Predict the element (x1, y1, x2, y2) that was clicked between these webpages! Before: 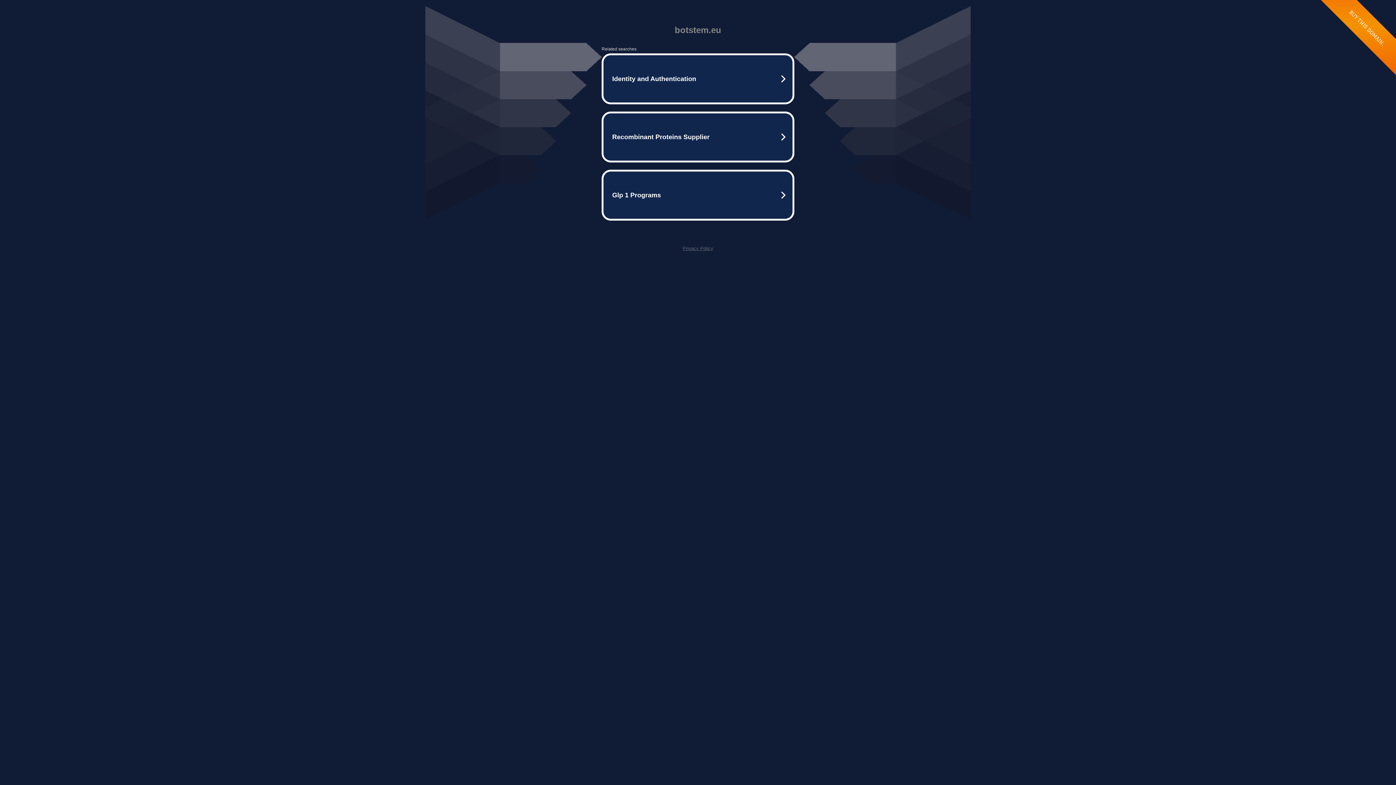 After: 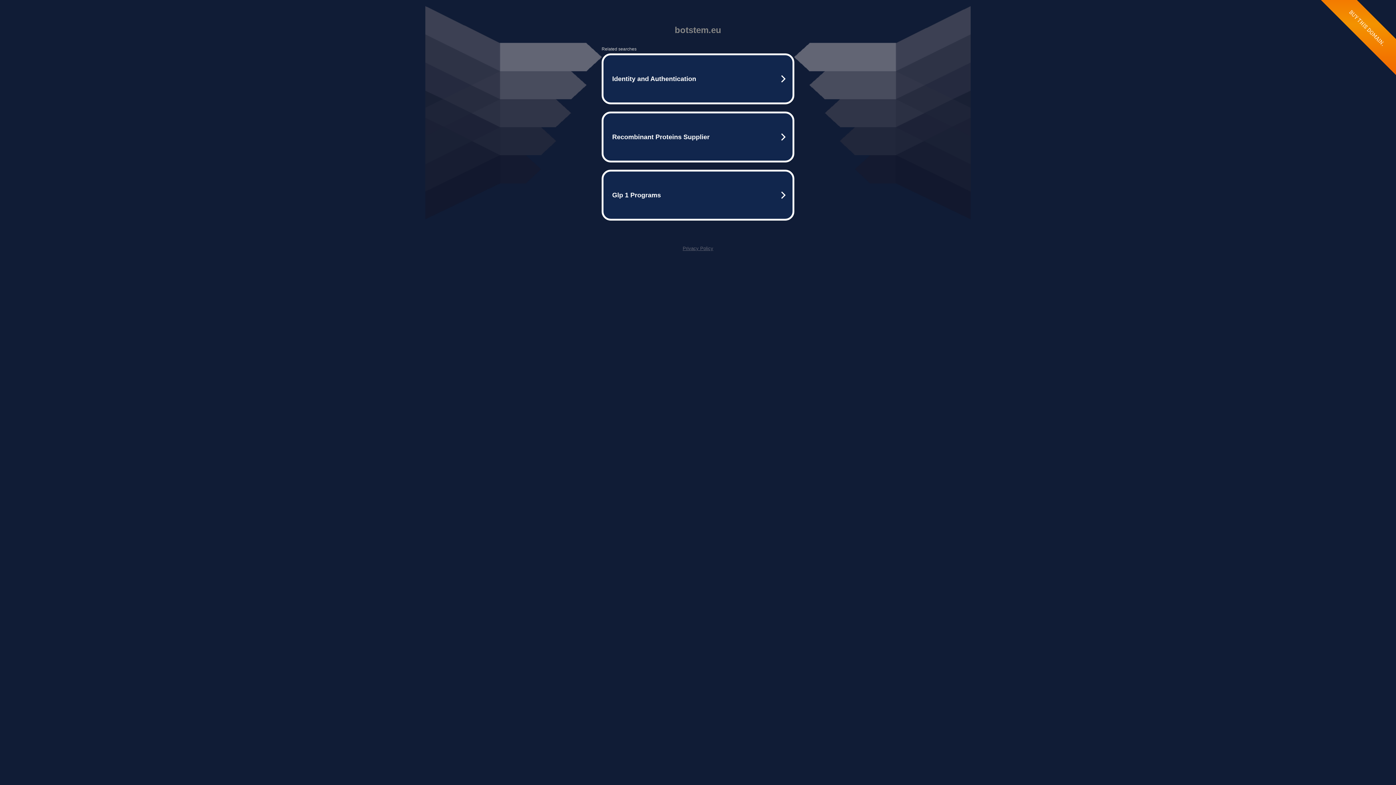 Action: bbox: (682, 245, 713, 251) label: Privacy Policy